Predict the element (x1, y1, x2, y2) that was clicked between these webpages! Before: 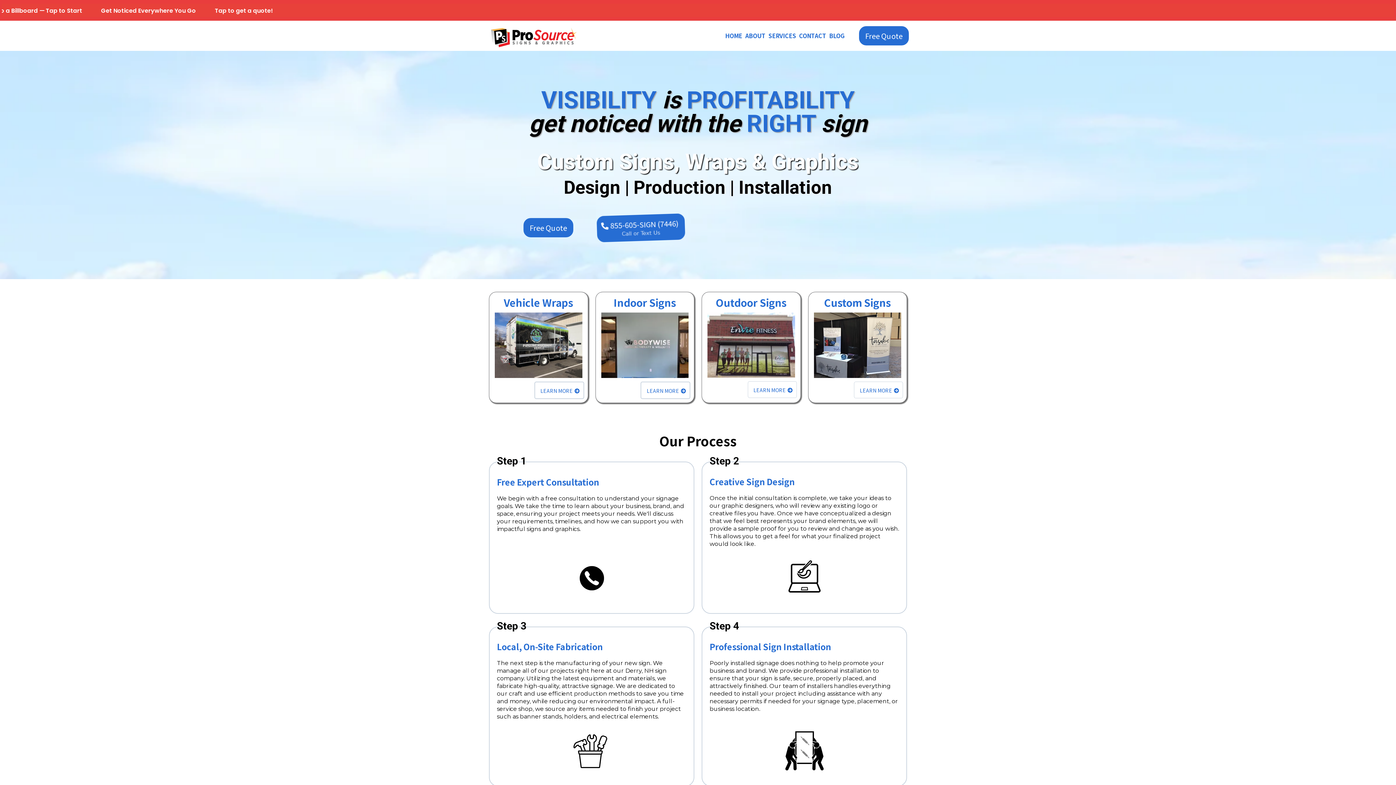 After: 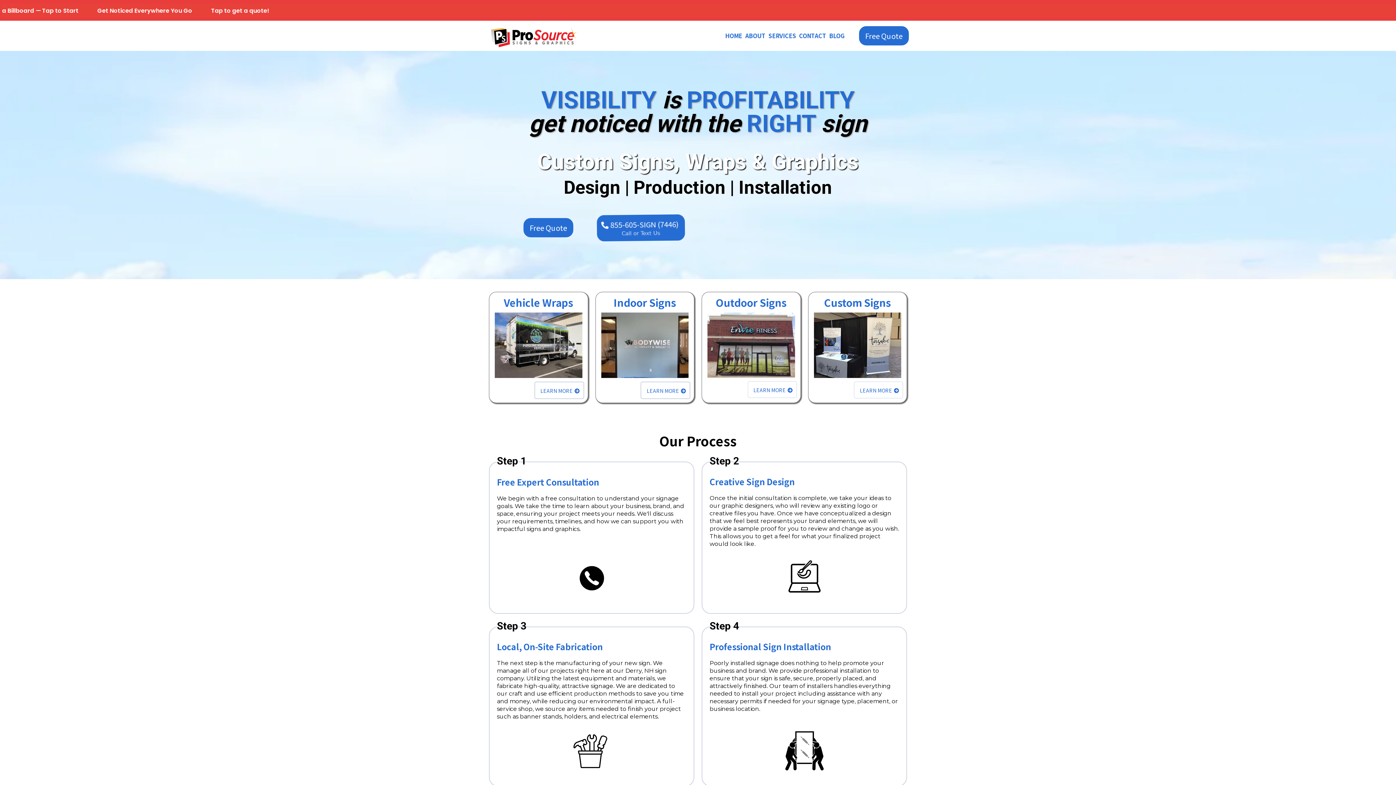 Action: label: https://prosourcesigns.com bbox: (490, 28, 588, 47)